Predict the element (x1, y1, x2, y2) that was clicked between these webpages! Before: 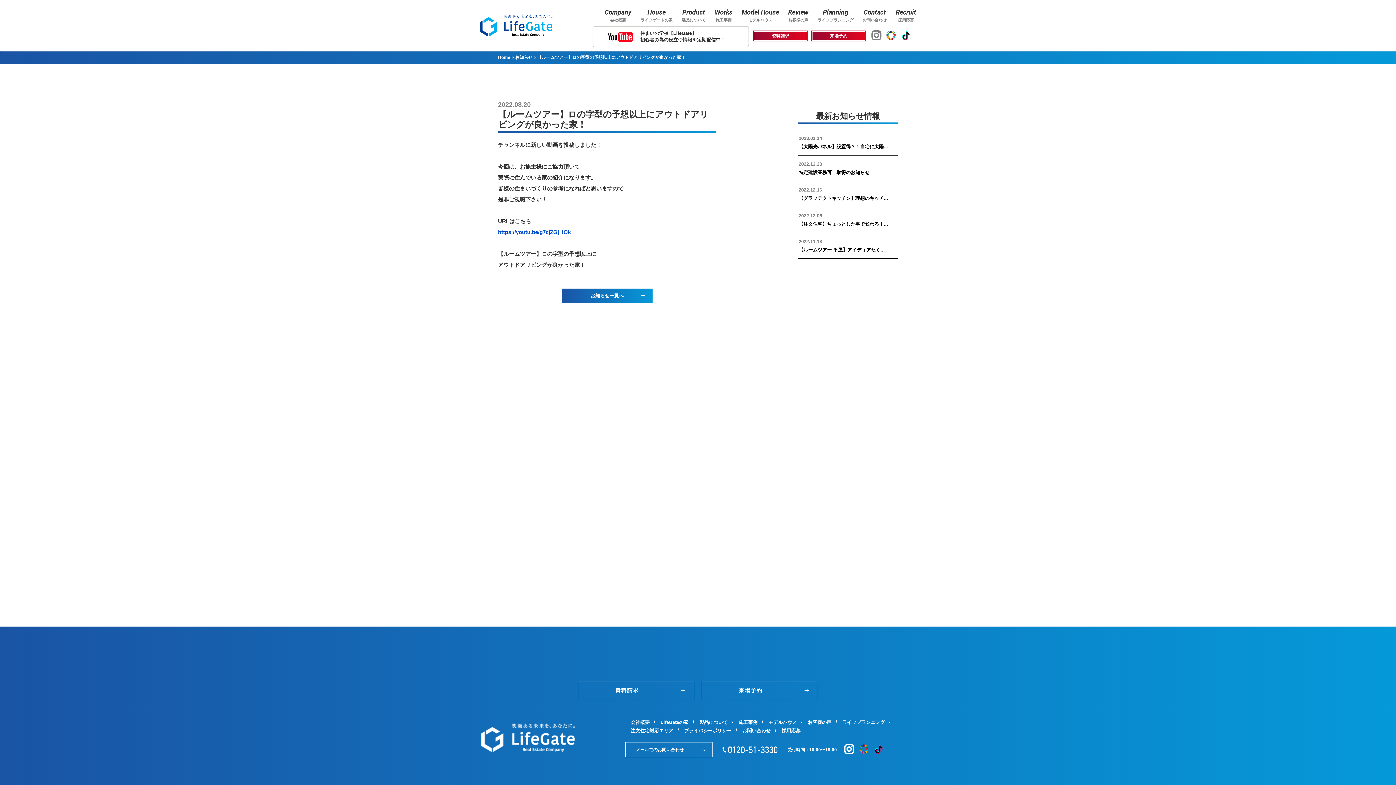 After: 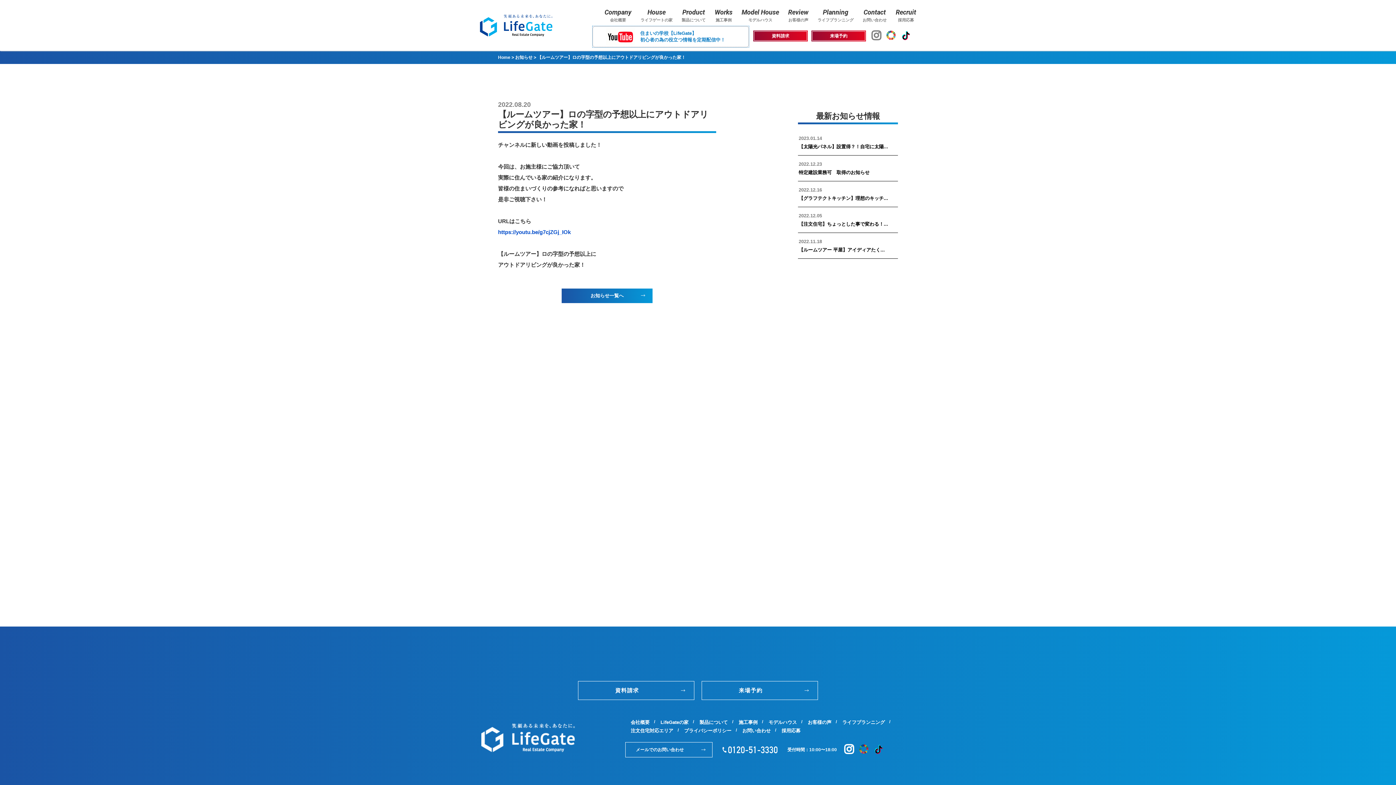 Action: bbox: (592, 26, 749, 47) label: 住まいの学校【LifeGate】
初心者の為の役立つ情報を定期配信中！